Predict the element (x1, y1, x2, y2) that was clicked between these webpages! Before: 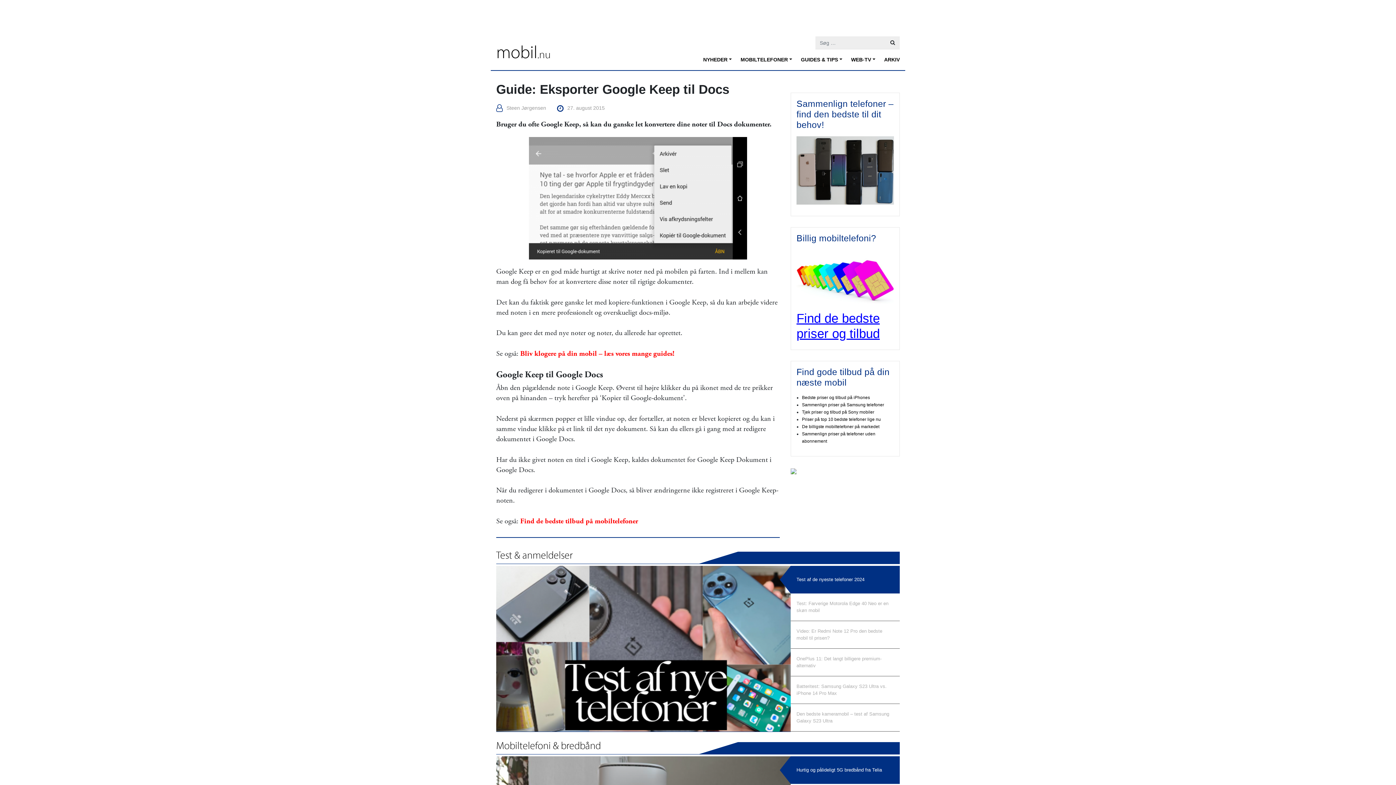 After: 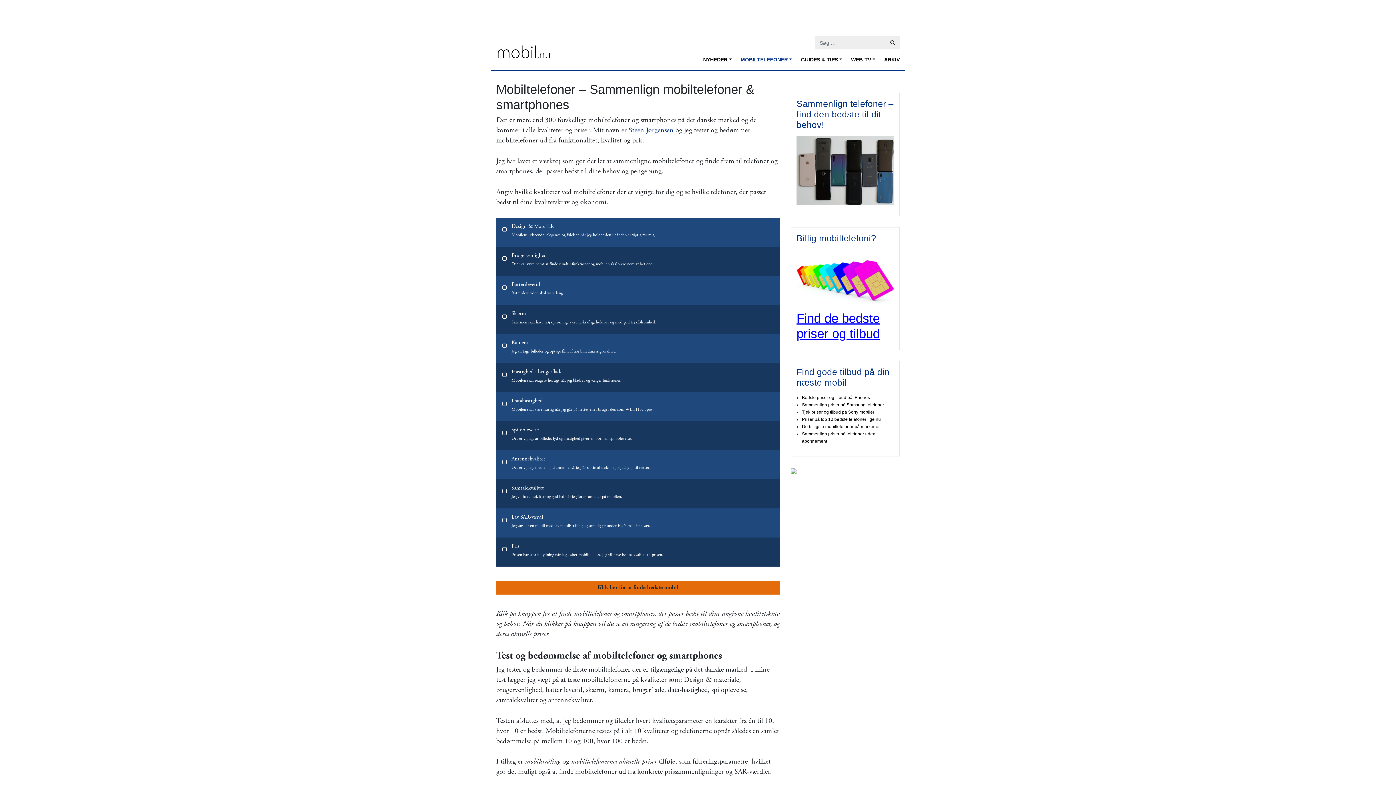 Action: bbox: (796, 167, 894, 172)